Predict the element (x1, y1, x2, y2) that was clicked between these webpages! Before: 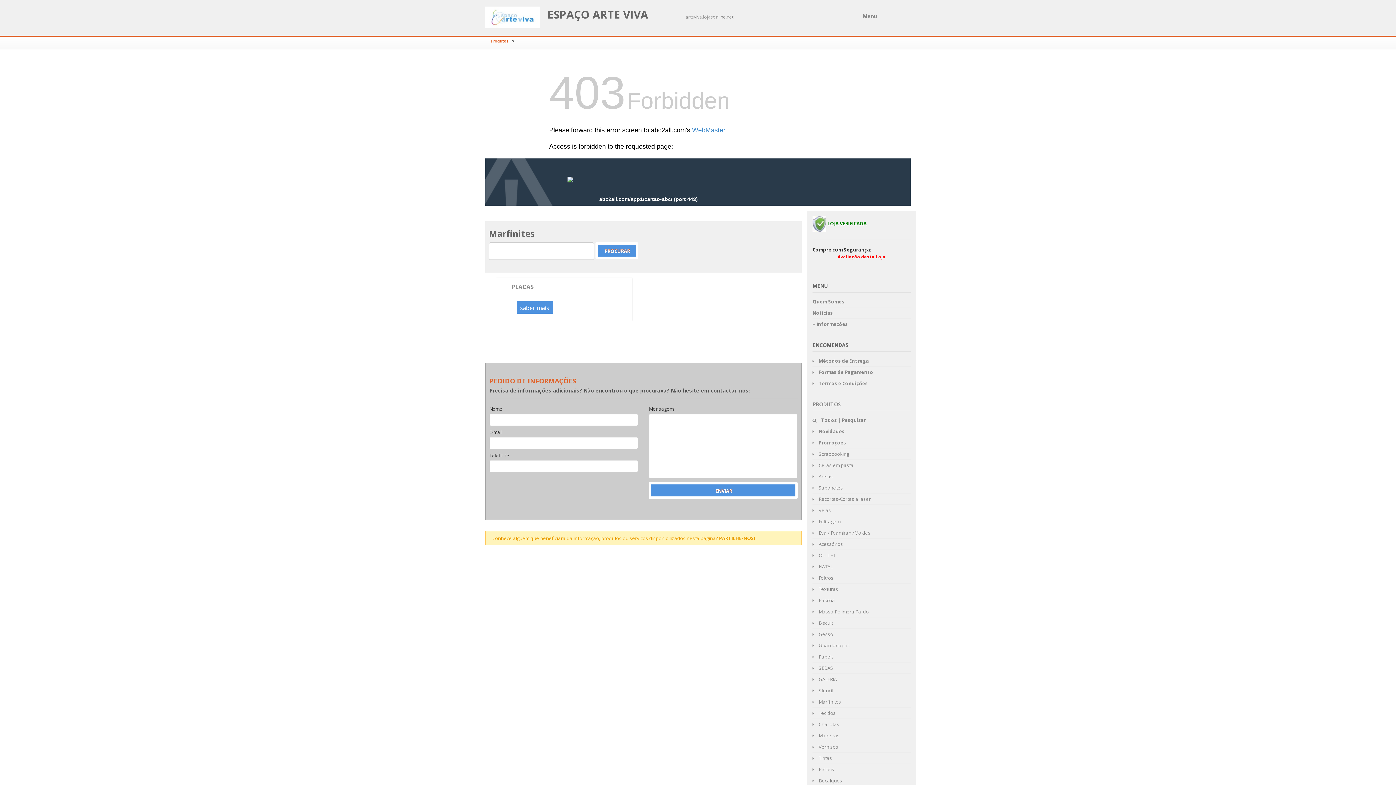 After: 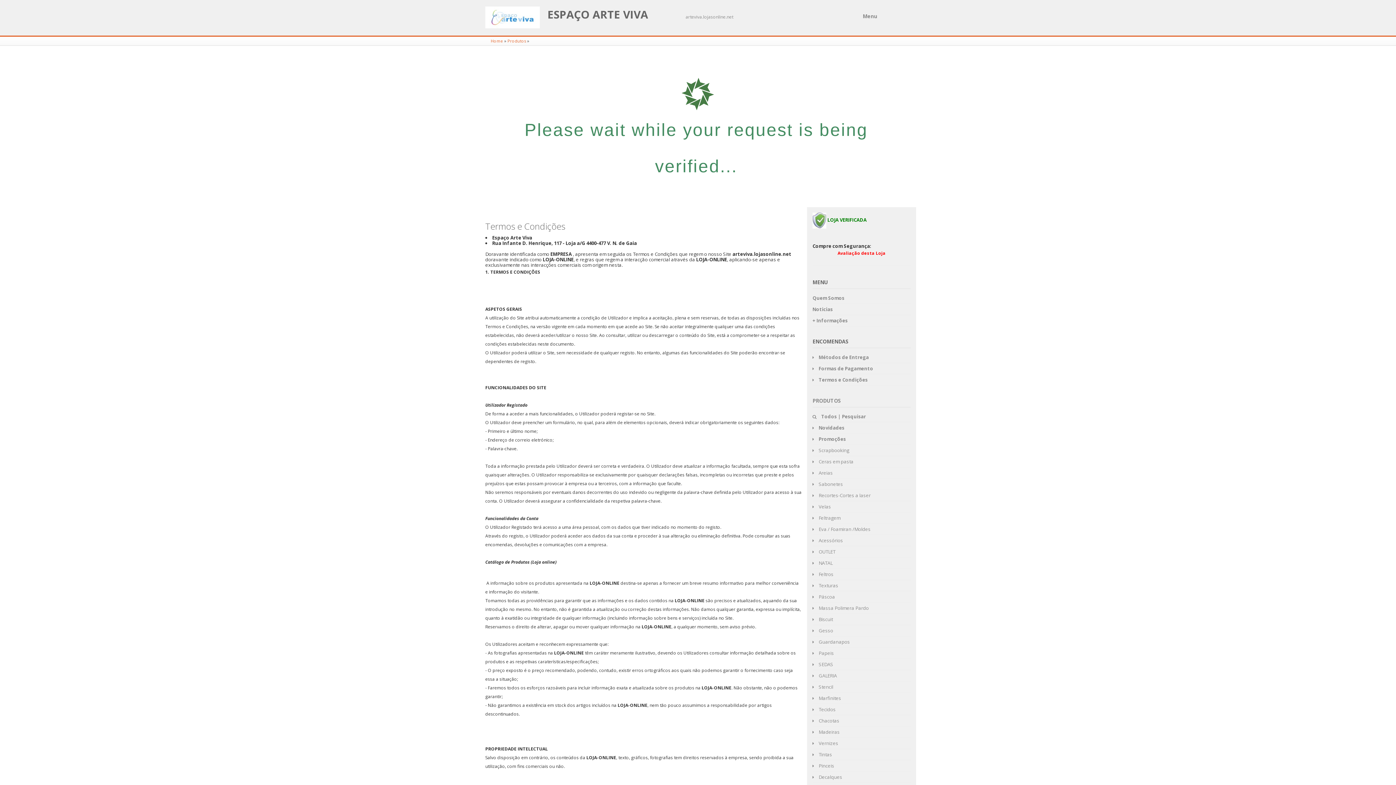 Action: label:  Termos e Condições bbox: (812, 380, 868, 386)